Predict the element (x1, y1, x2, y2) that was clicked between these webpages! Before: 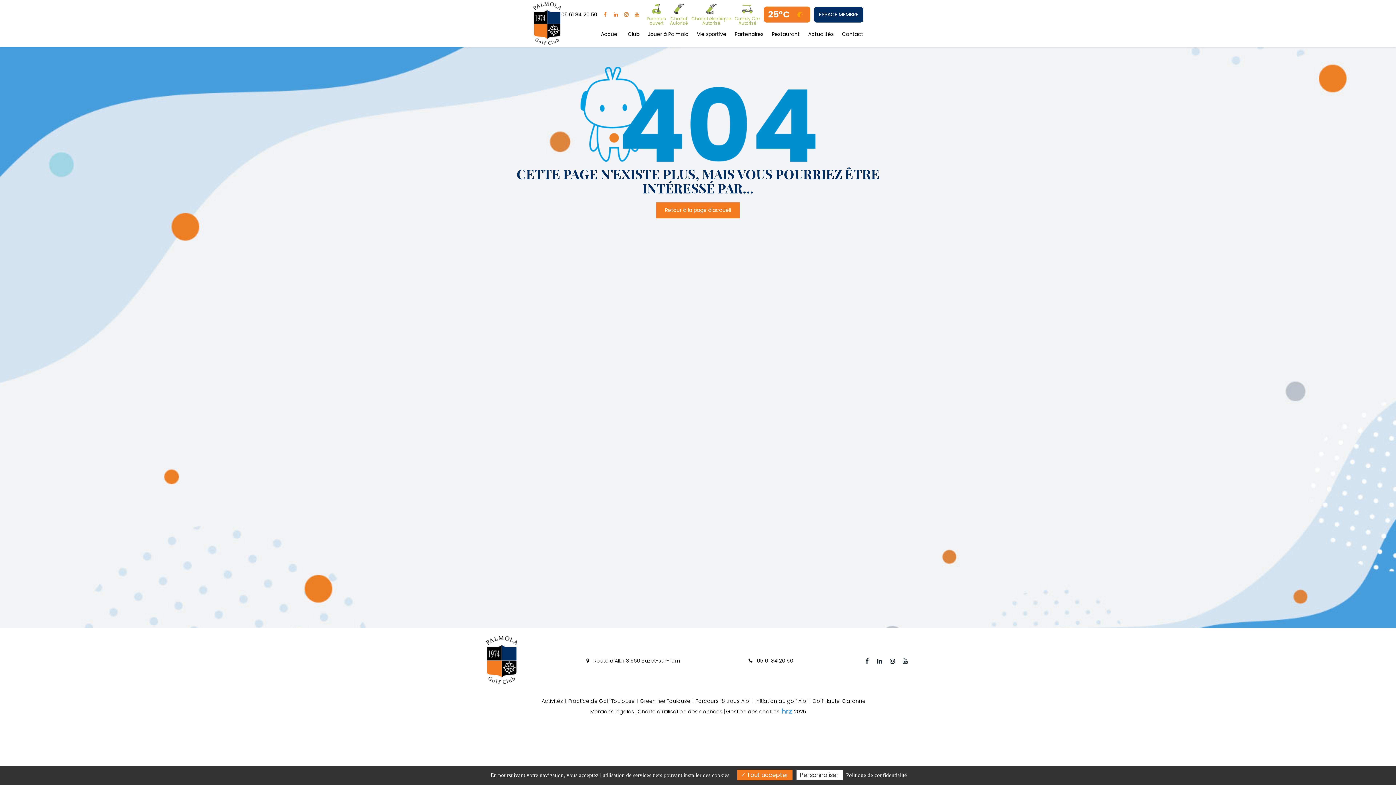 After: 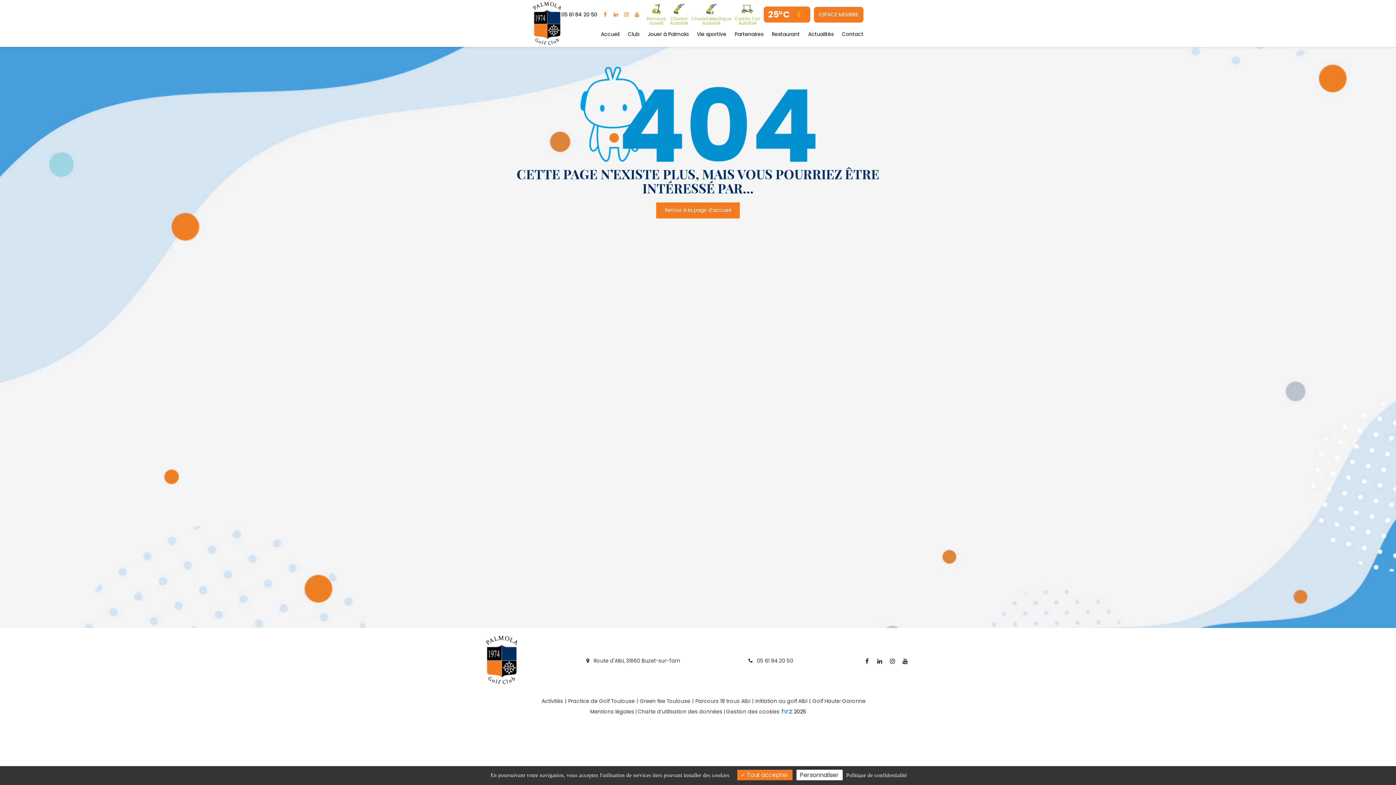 Action: label: ESPACE MEMBRE bbox: (814, 6, 863, 22)